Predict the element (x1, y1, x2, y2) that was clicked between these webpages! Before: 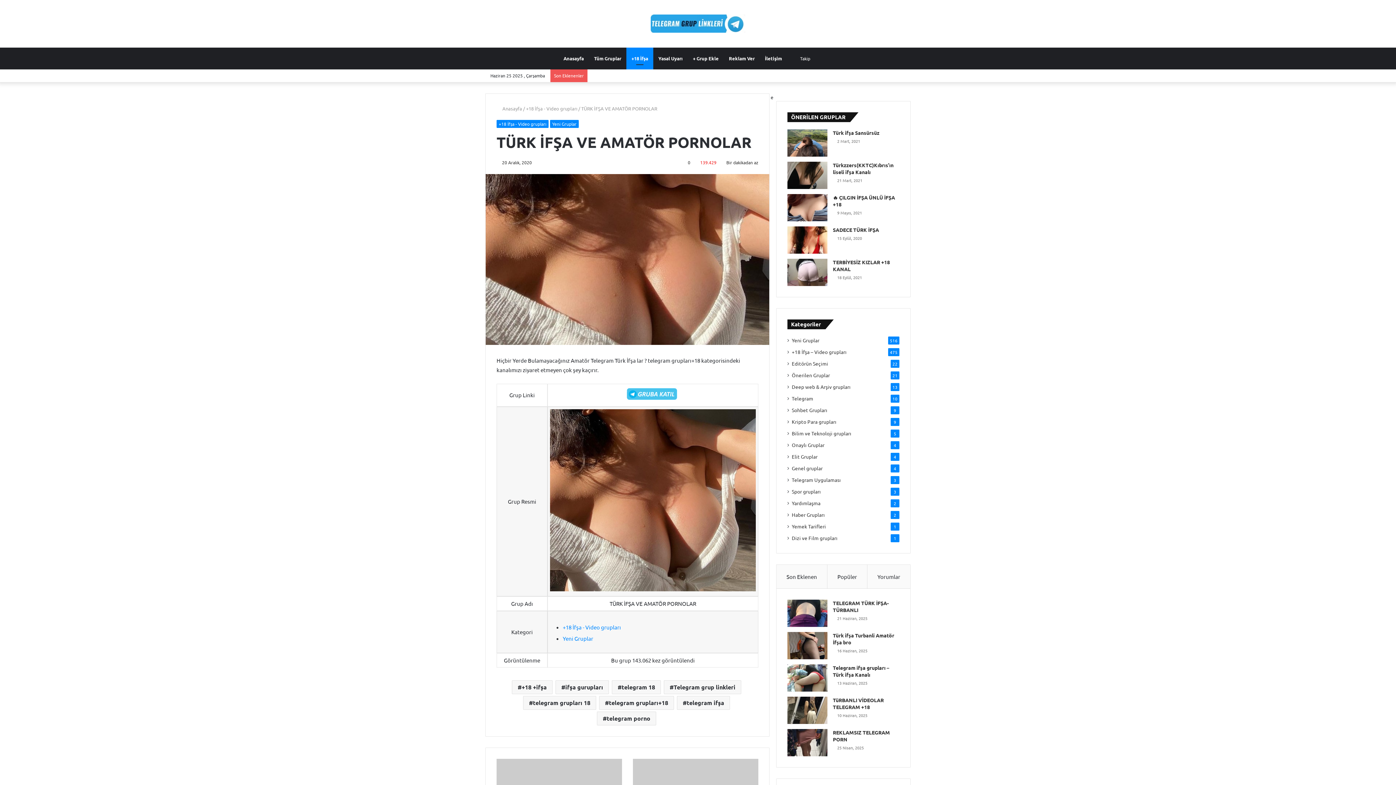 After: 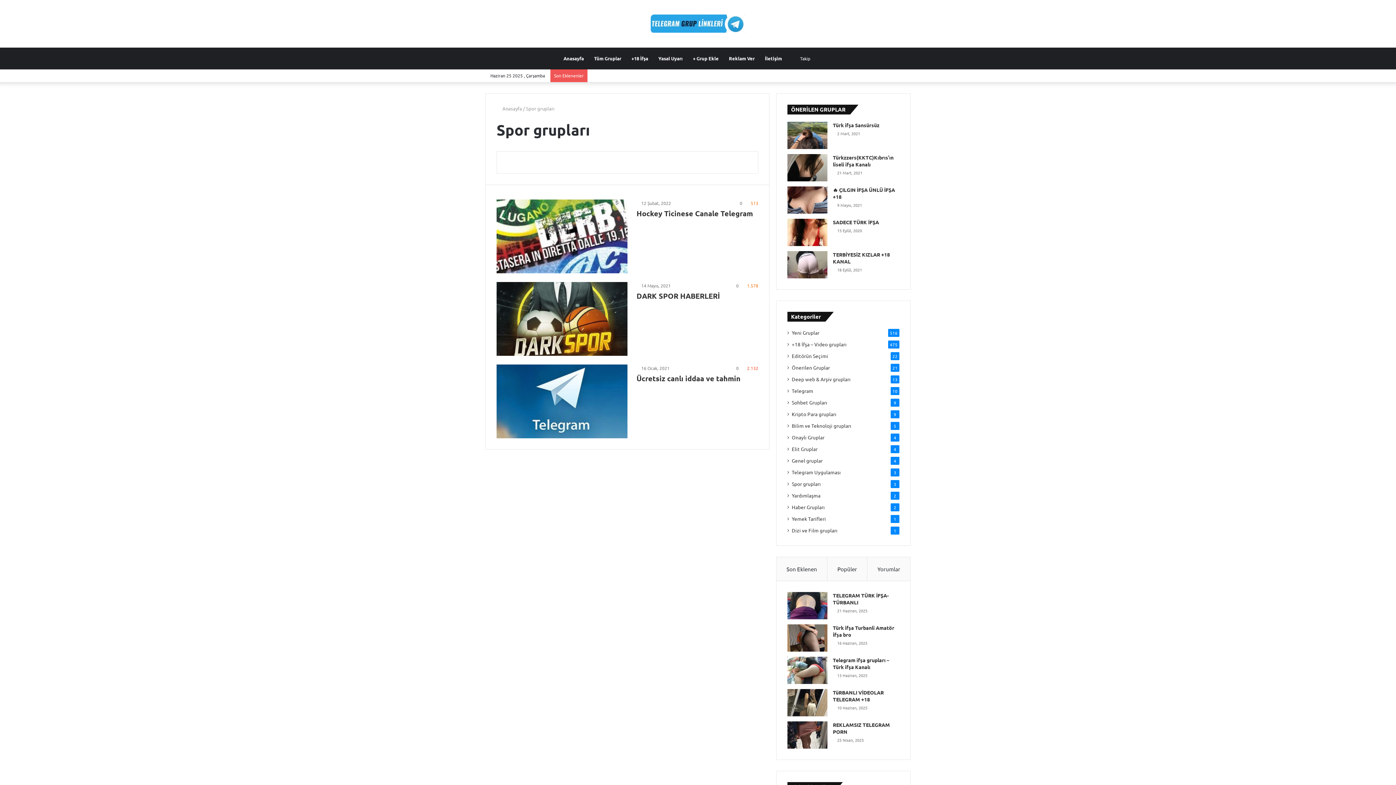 Action: bbox: (792, 488, 821, 495) label: Spor grupları